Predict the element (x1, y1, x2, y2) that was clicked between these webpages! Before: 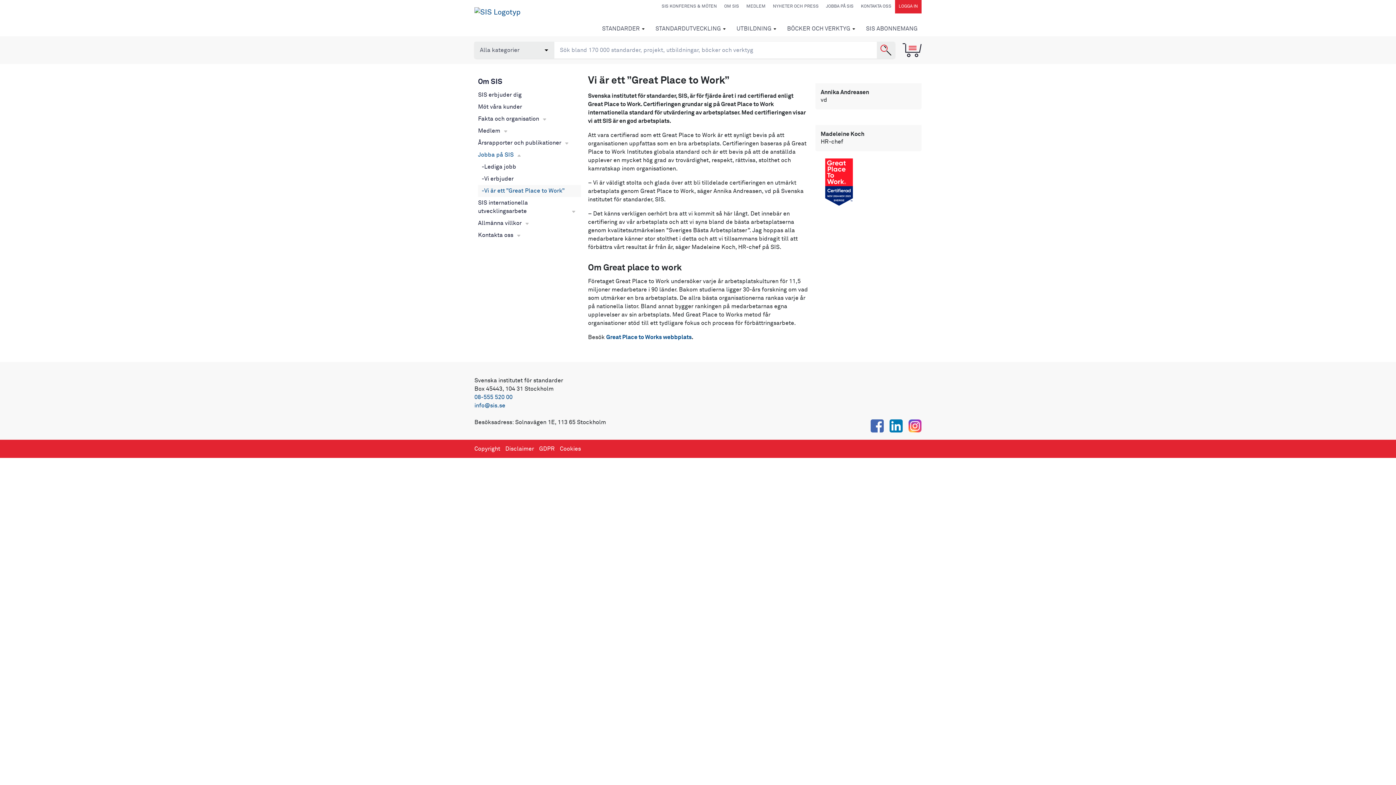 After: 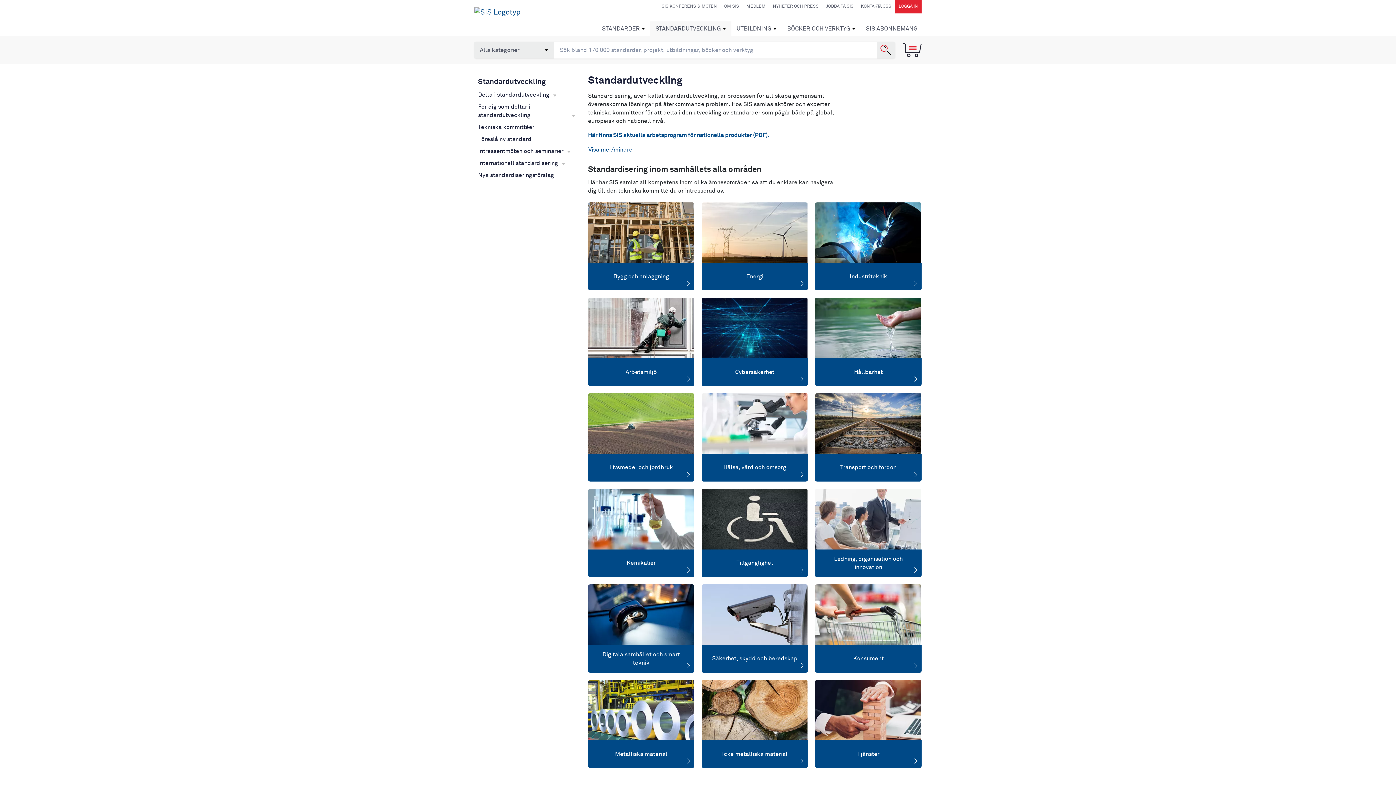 Action: label: STANDARDUTVECKLING bbox: (650, 21, 731, 36)